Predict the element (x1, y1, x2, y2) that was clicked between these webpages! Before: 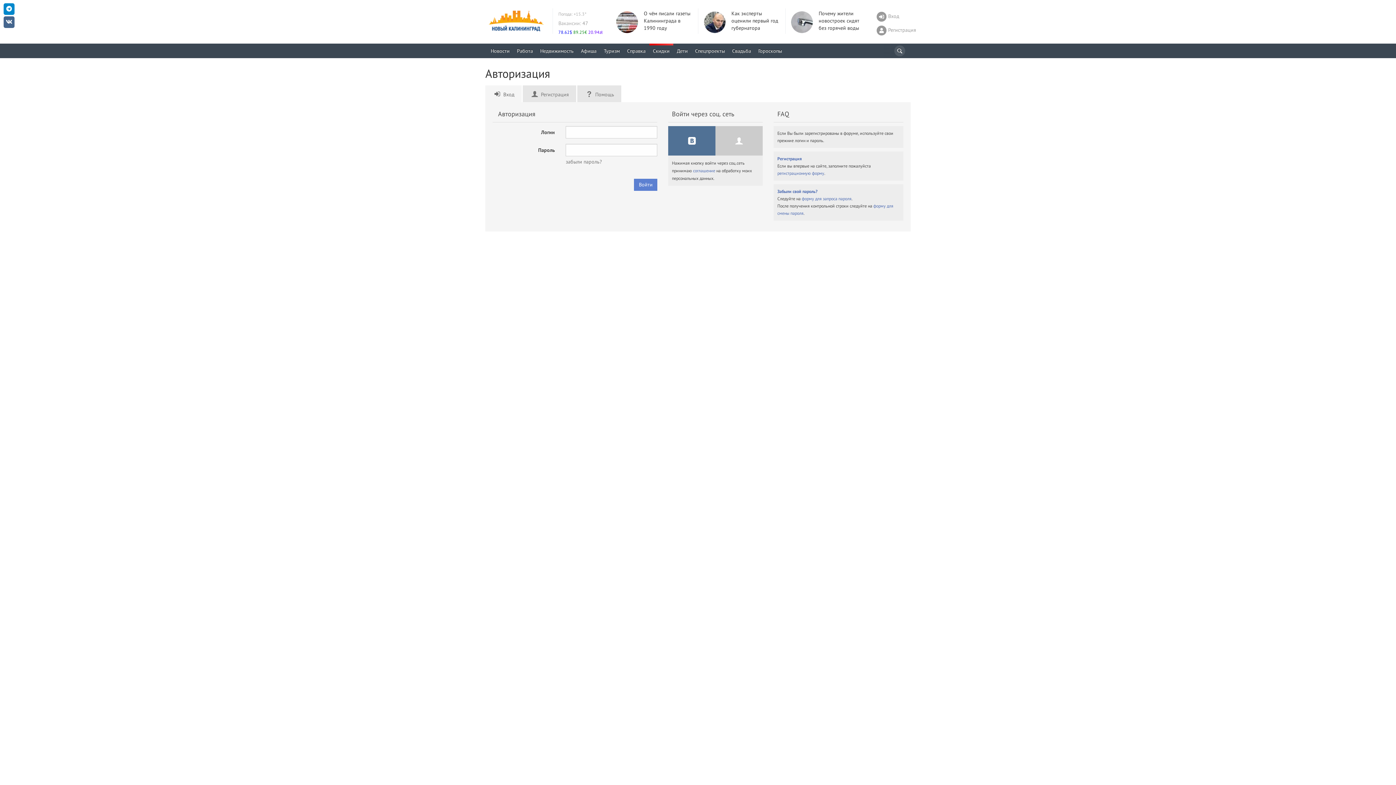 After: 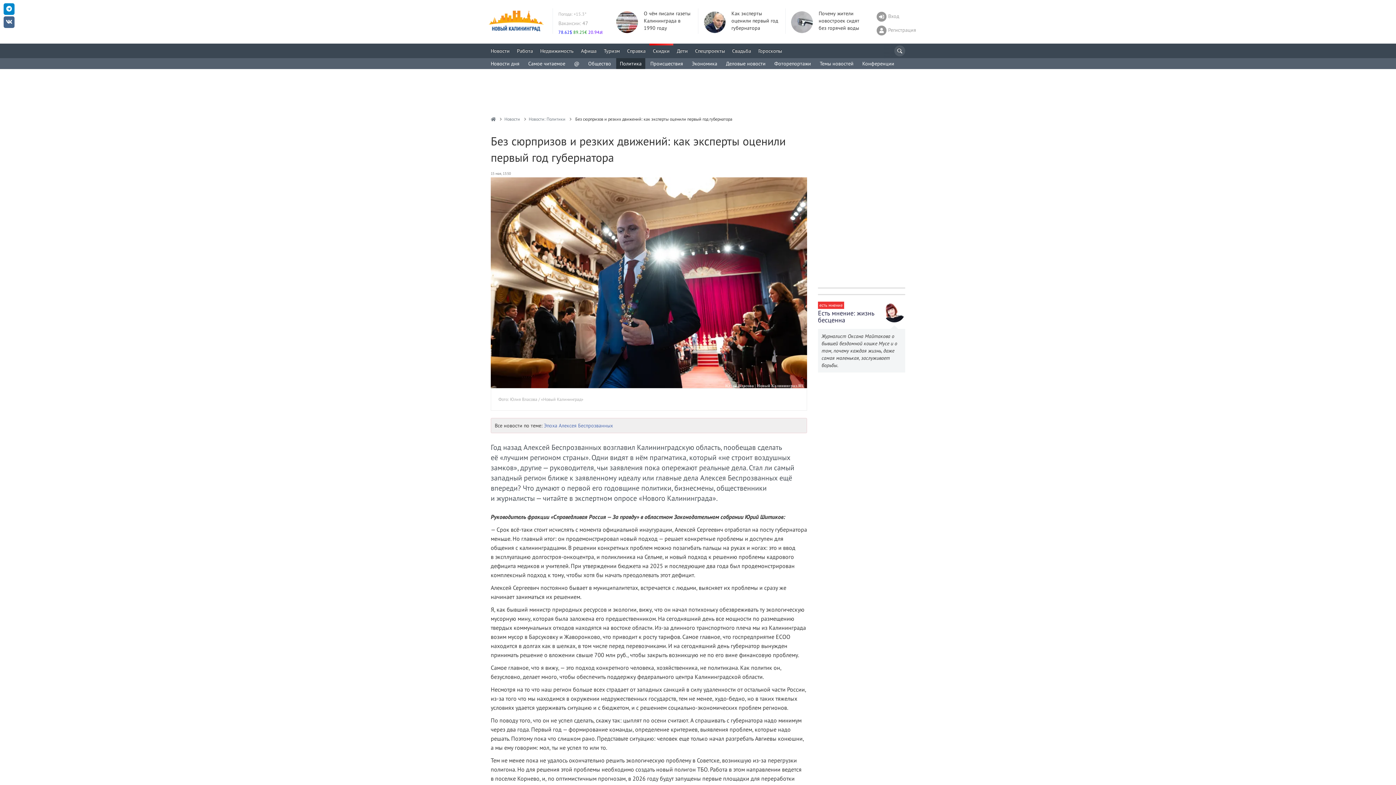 Action: bbox: (731, 10, 778, 31) label: Как эксперты оценили первый год губернатора